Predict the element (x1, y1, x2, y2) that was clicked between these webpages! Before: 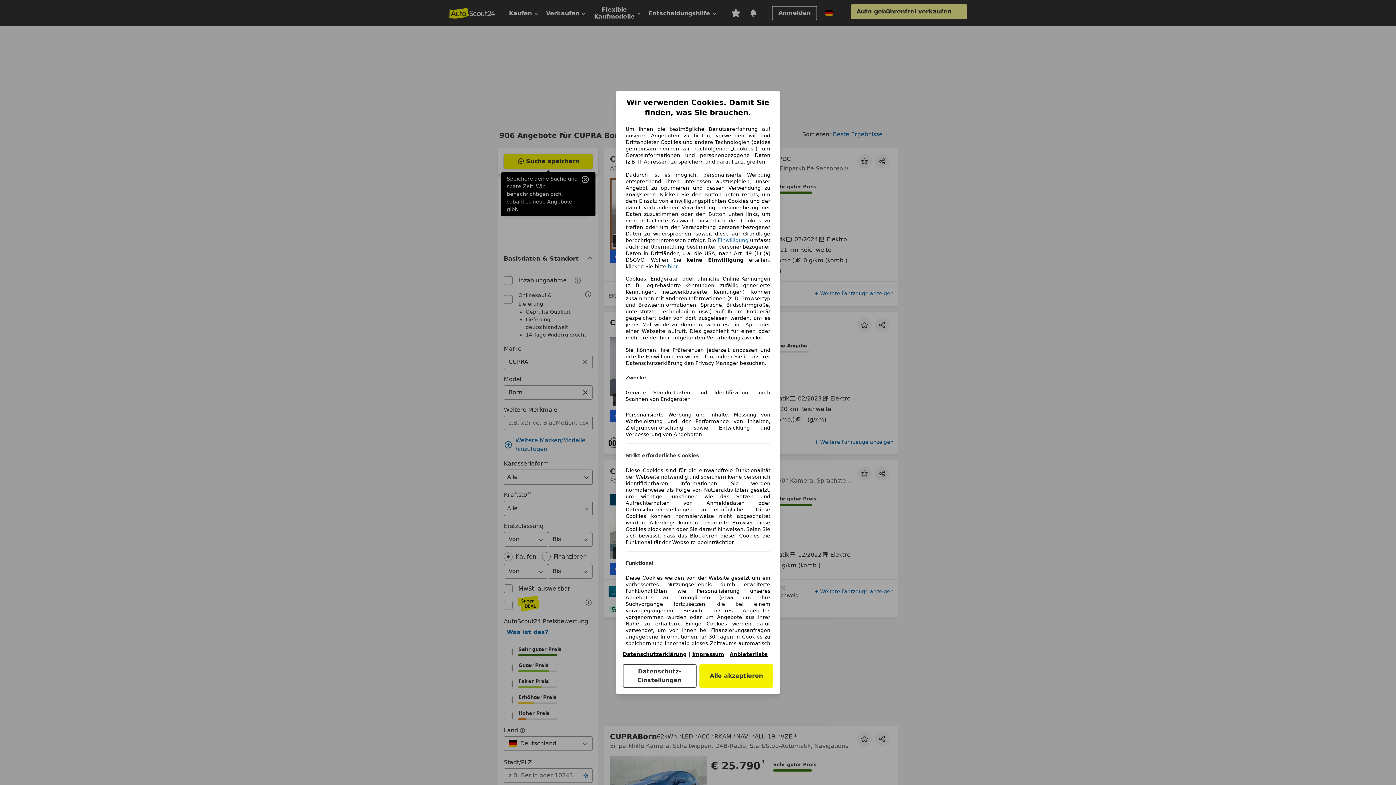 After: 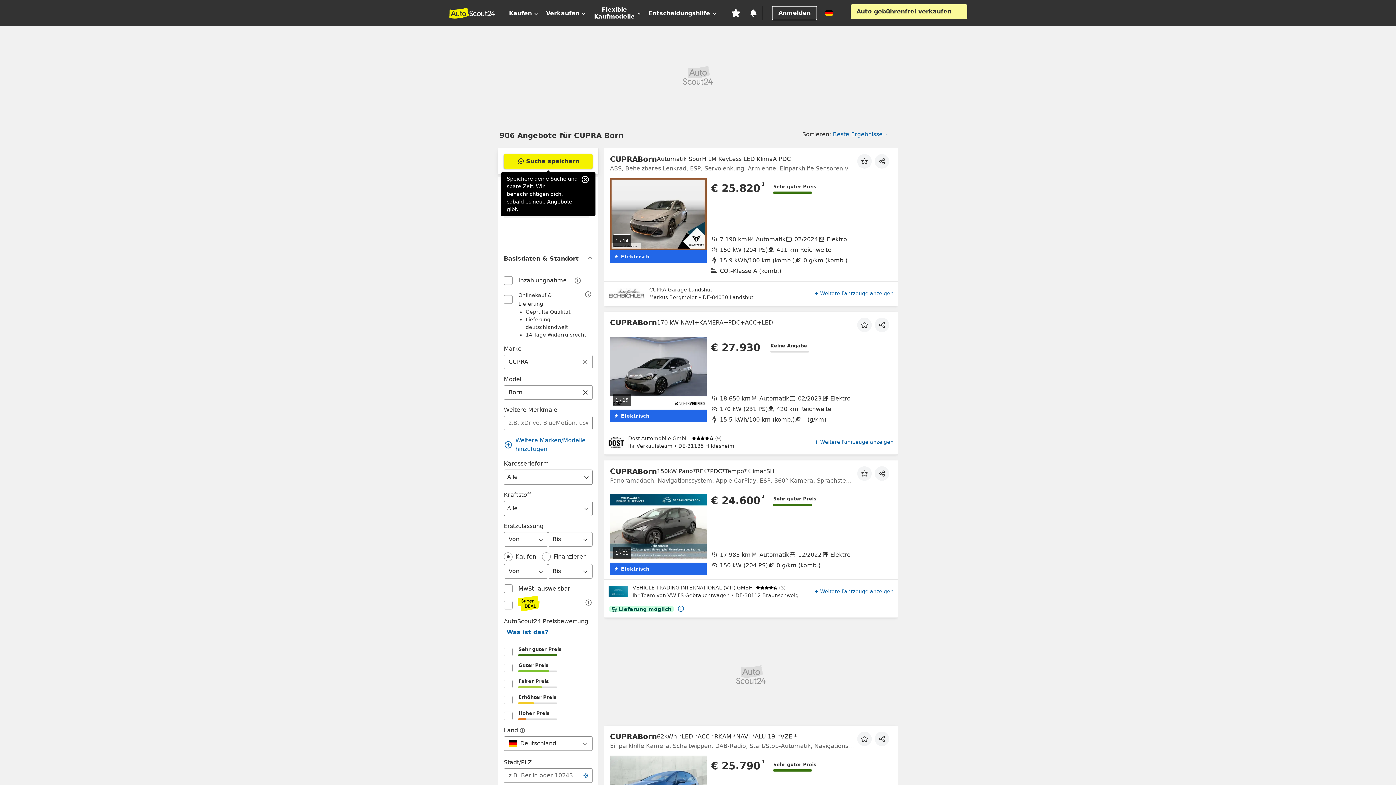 Action: bbox: (699, 664, 773, 688) label: Alle akzeptieren